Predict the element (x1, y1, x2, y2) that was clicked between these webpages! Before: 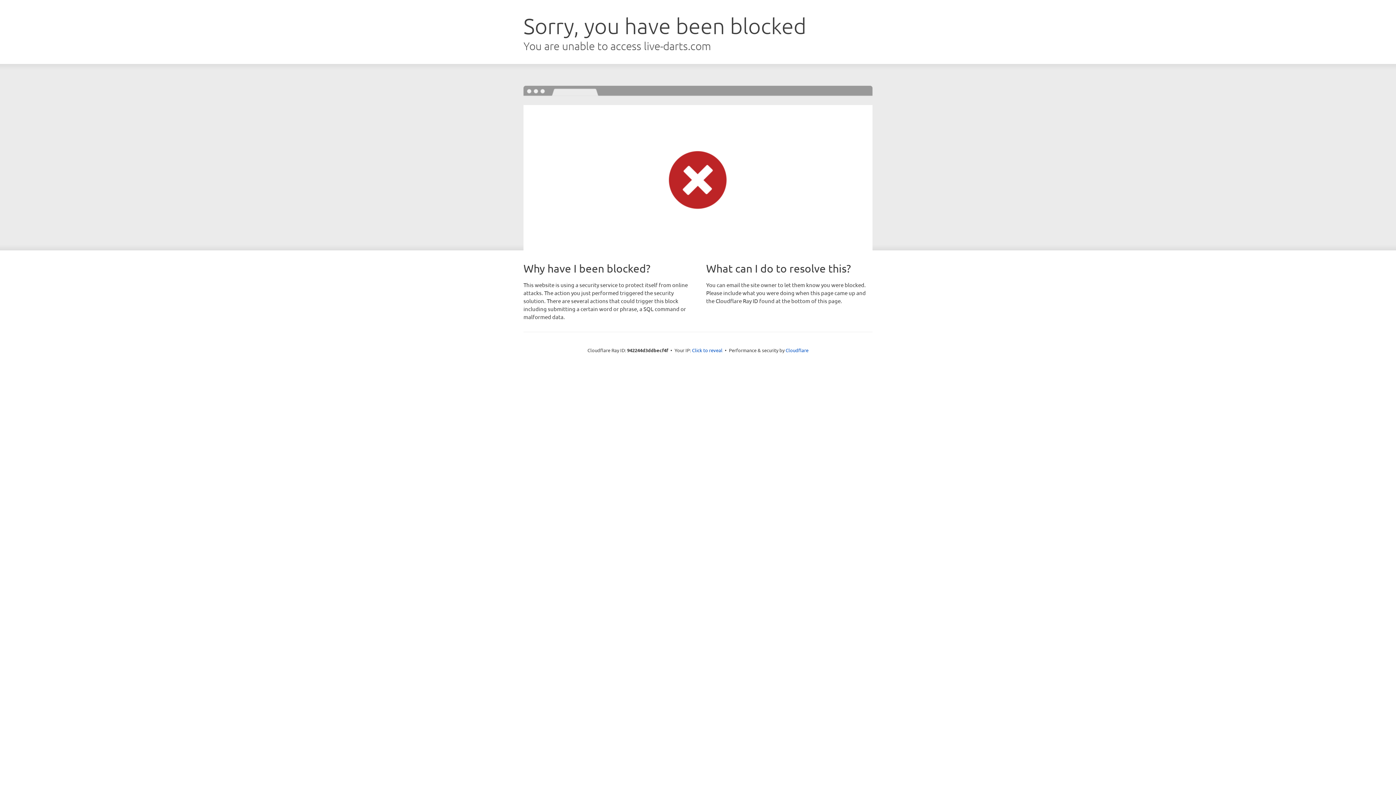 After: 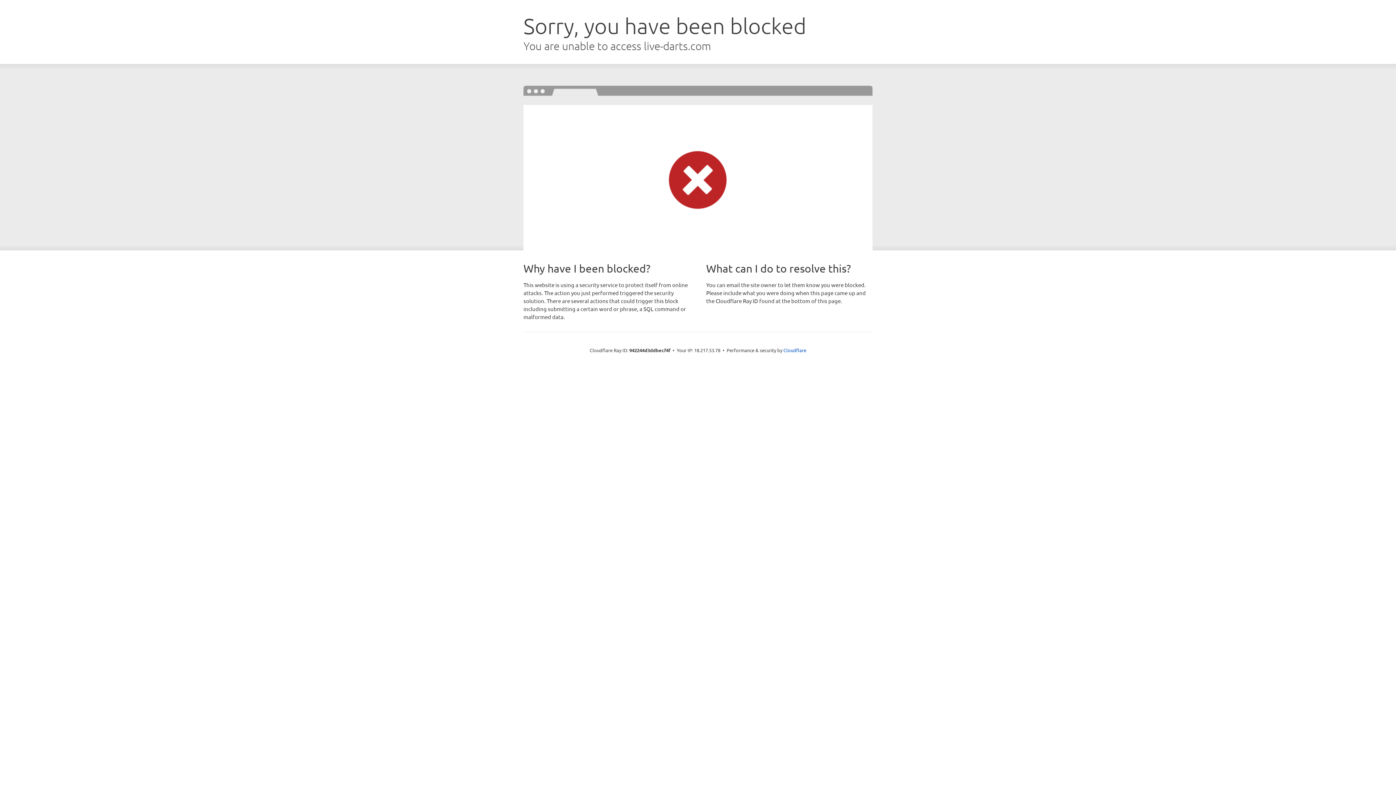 Action: label: Click to reveal bbox: (692, 346, 722, 353)